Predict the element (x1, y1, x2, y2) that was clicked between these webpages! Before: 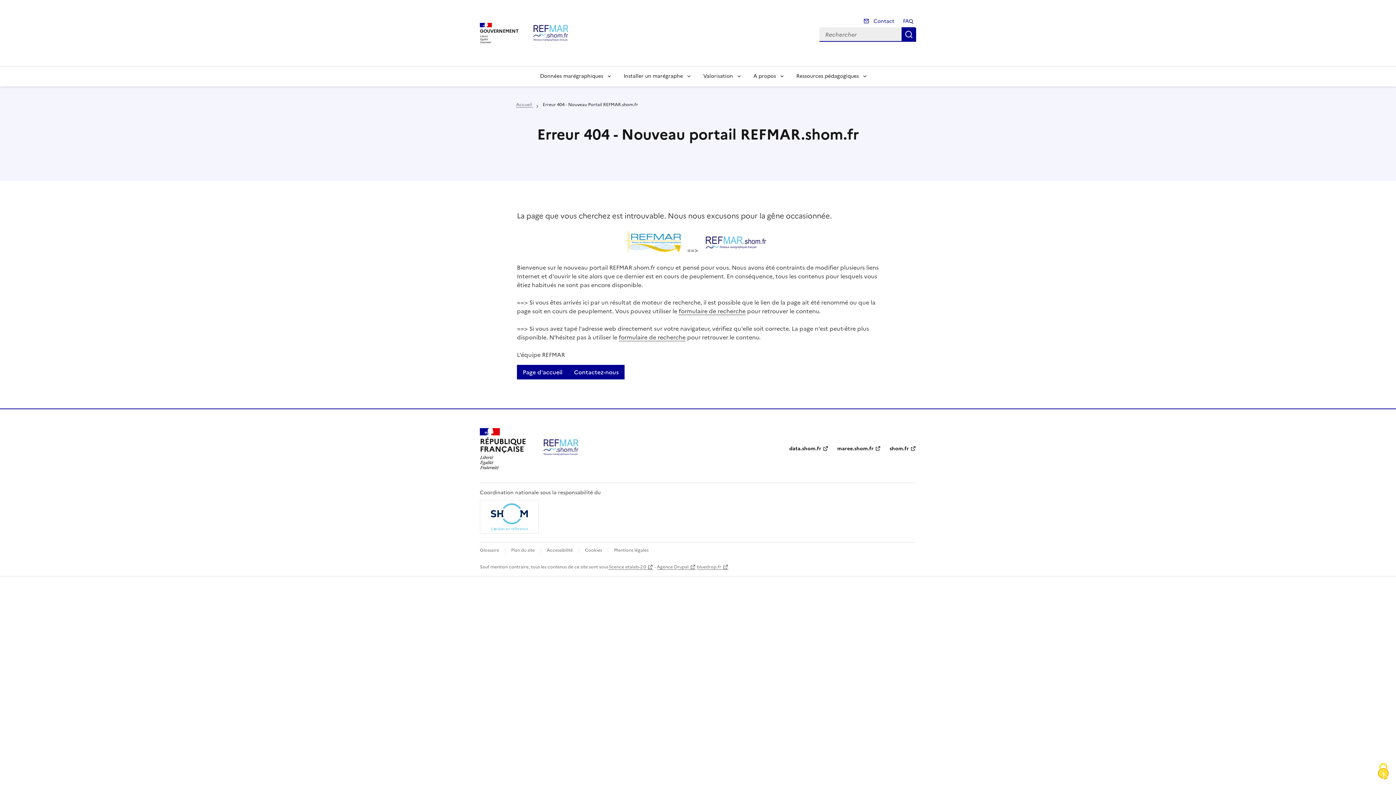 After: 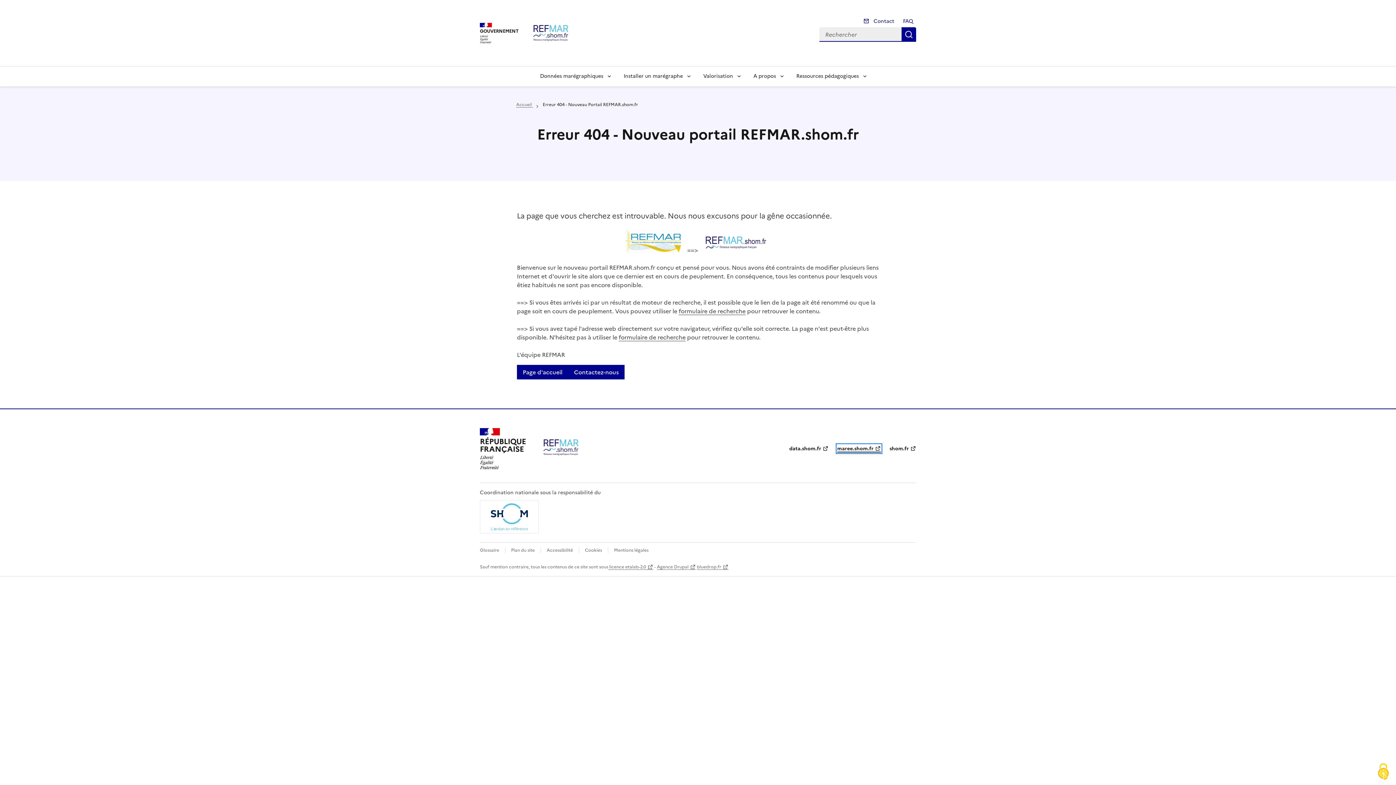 Action: bbox: (837, 445, 881, 452) label: maree.shom.fr